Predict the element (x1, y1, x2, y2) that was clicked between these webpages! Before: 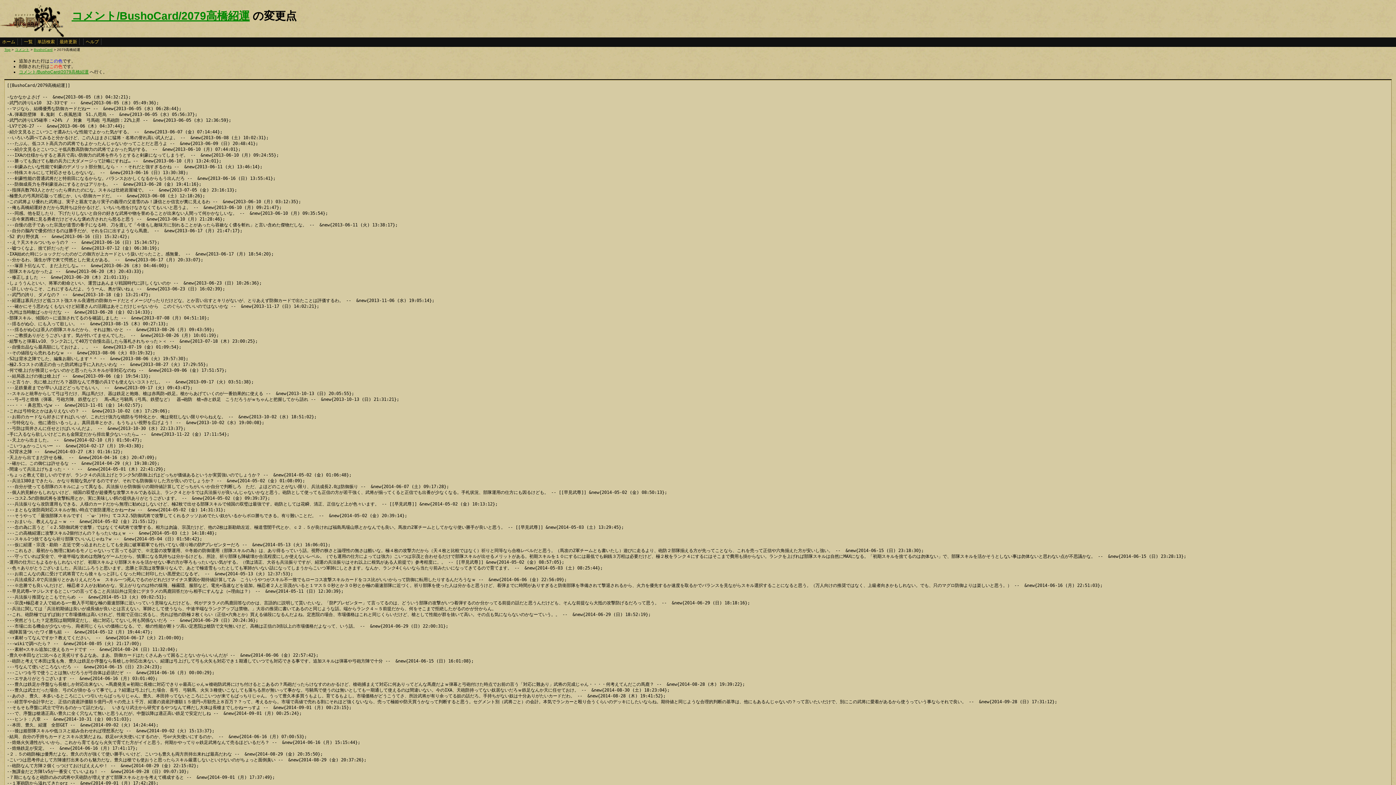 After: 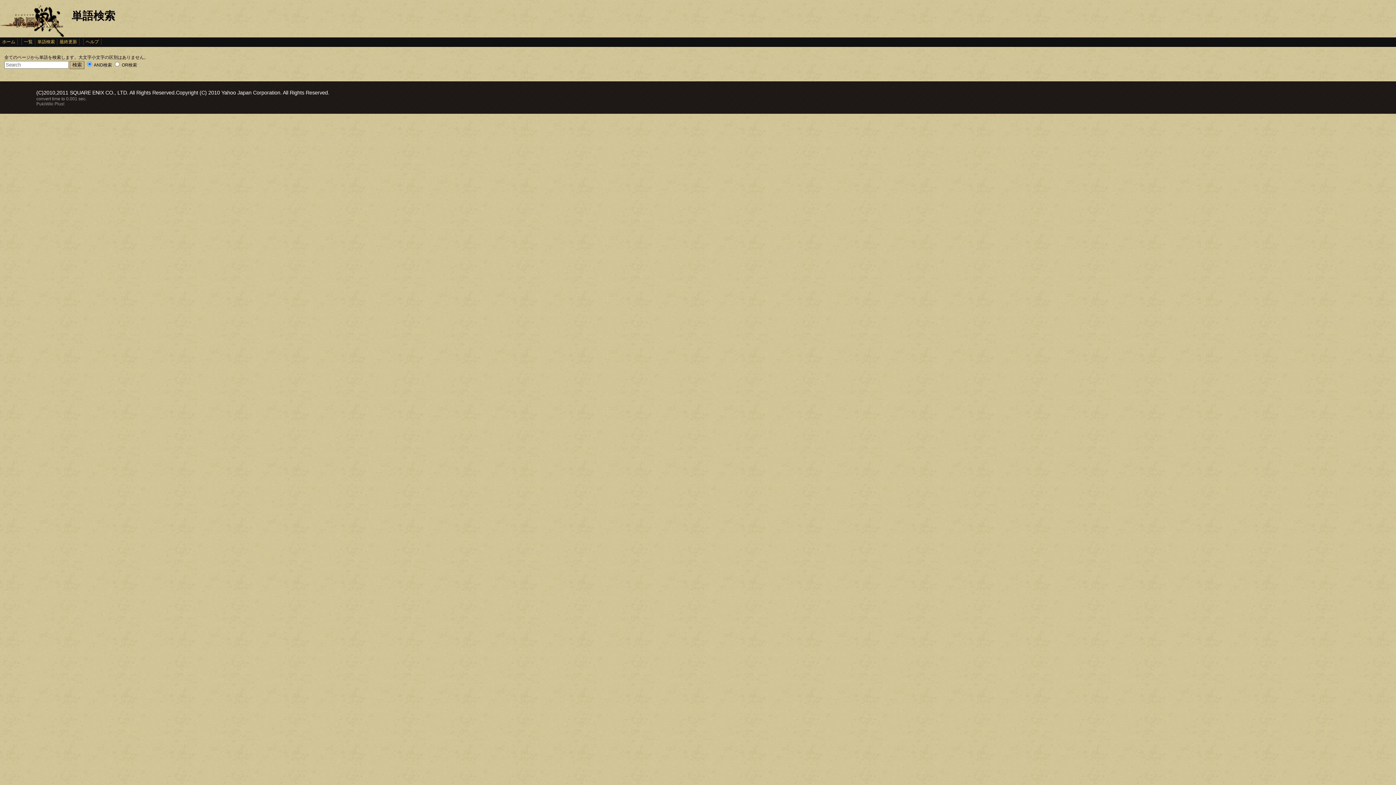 Action: bbox: (35, 38, 57, 45) label: 単語検索